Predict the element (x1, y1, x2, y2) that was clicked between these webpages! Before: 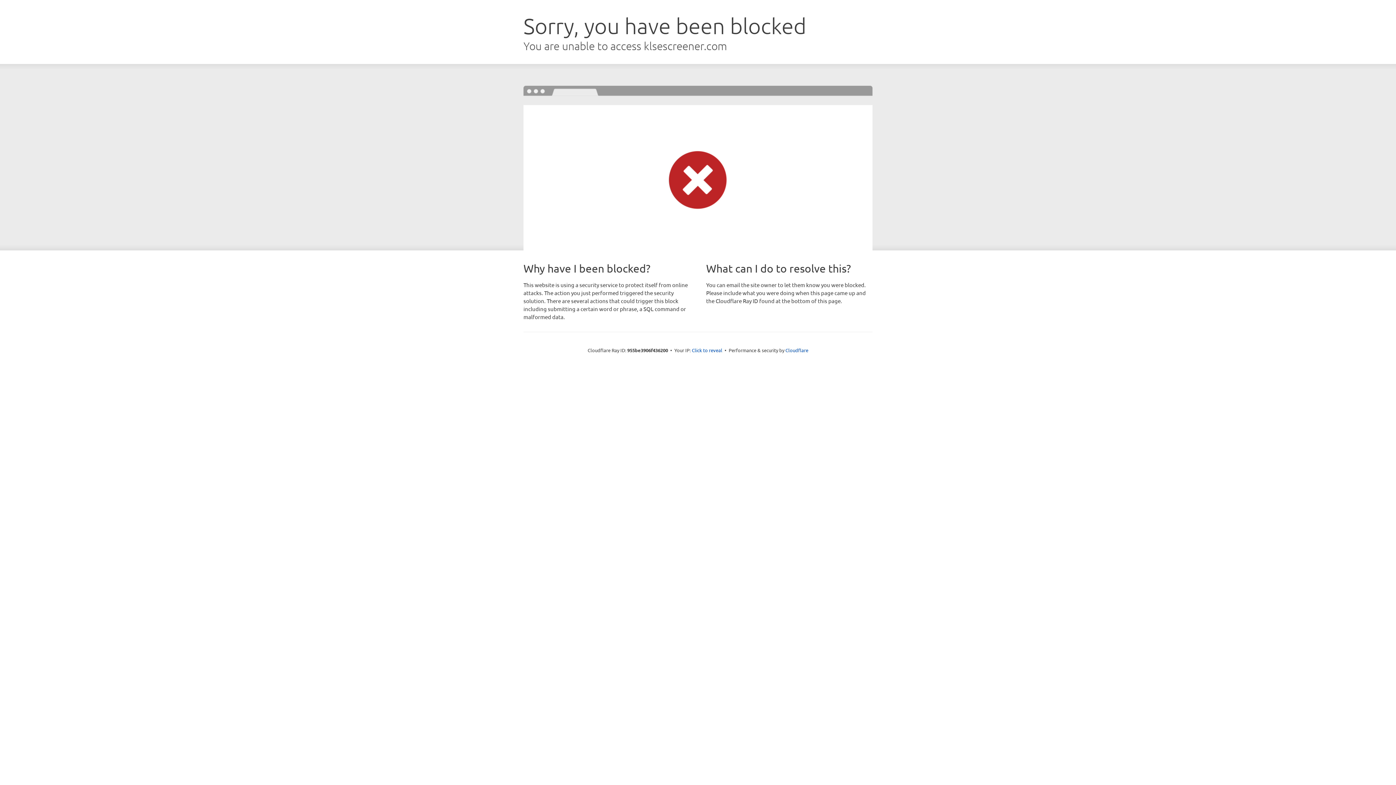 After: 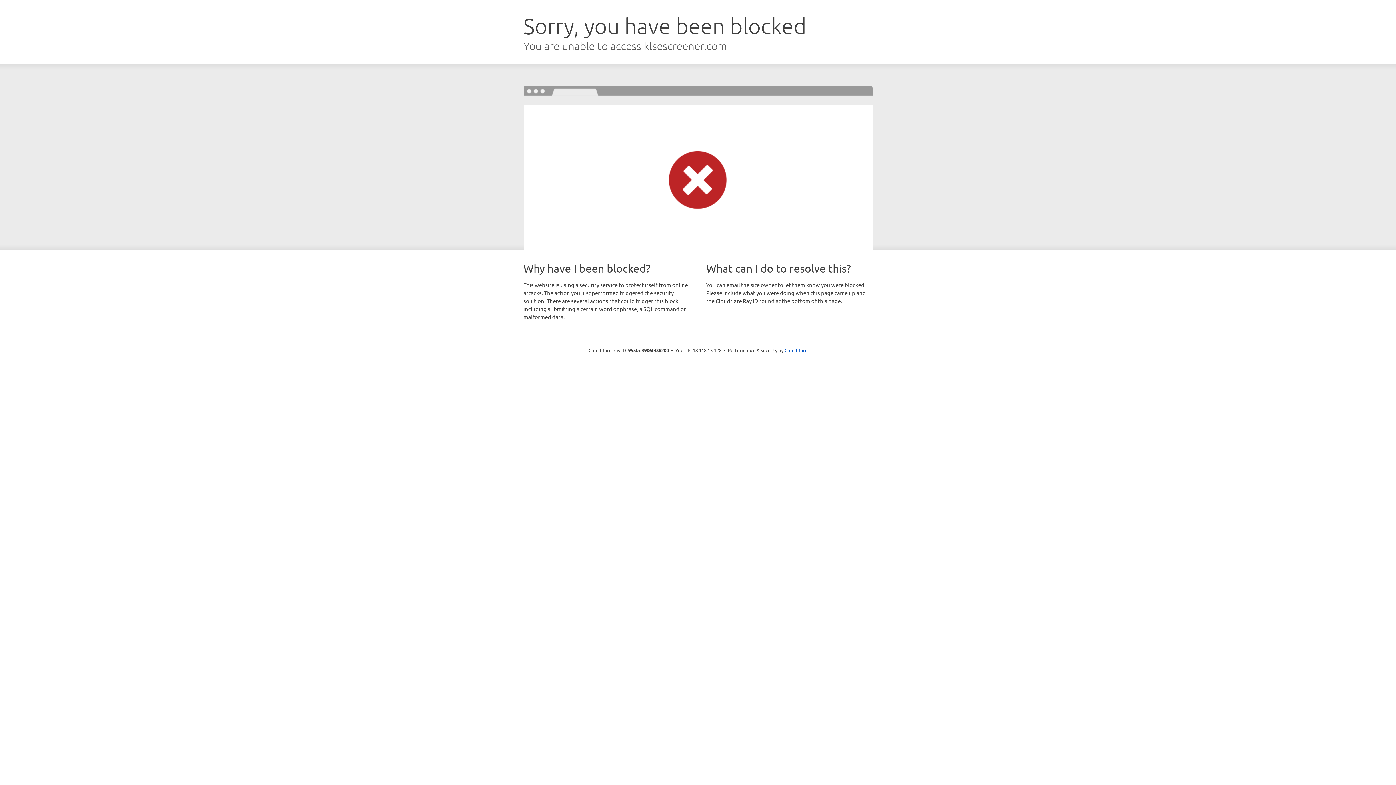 Action: label: Click to reveal bbox: (692, 346, 722, 353)